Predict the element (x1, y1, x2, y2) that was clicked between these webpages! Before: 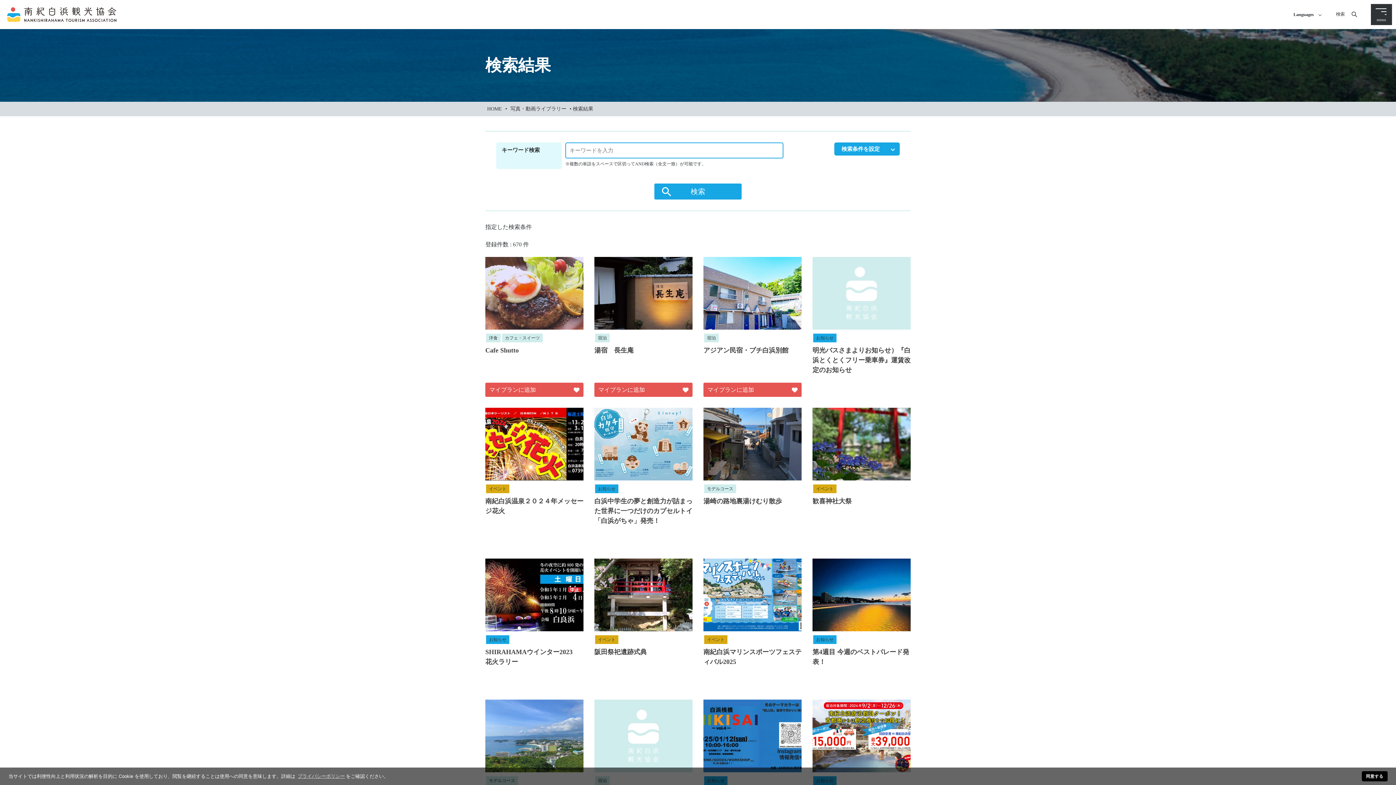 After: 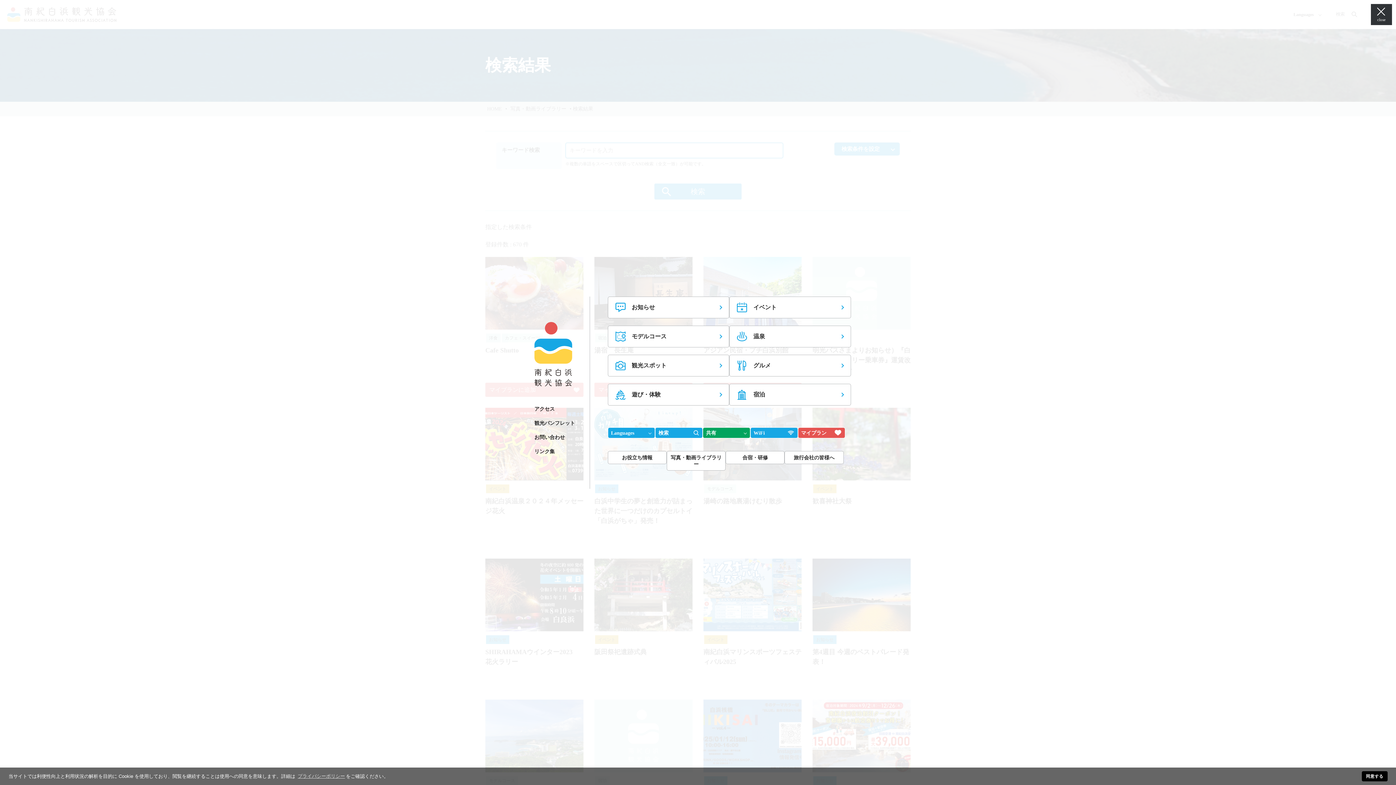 Action: label: menu bbox: (1370, 3, 1392, 25)